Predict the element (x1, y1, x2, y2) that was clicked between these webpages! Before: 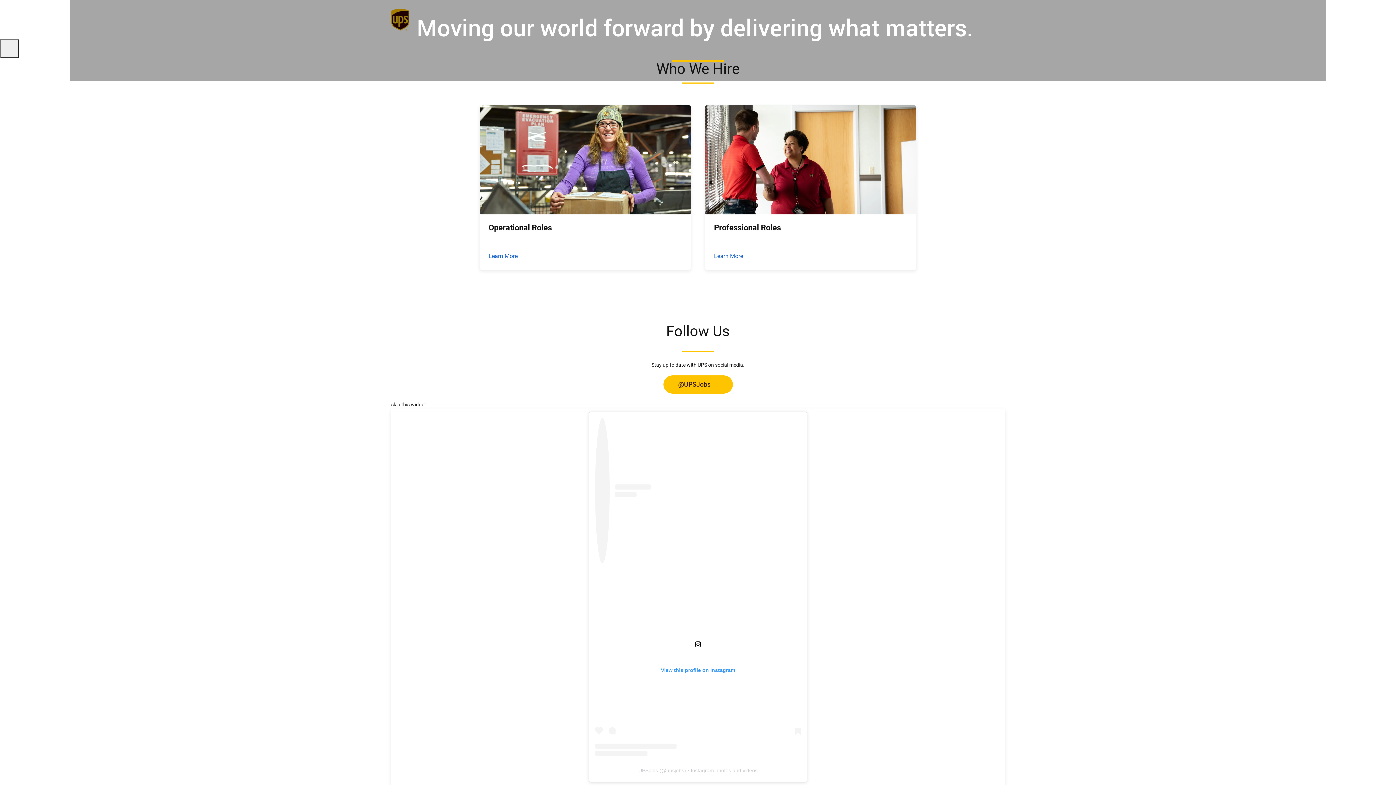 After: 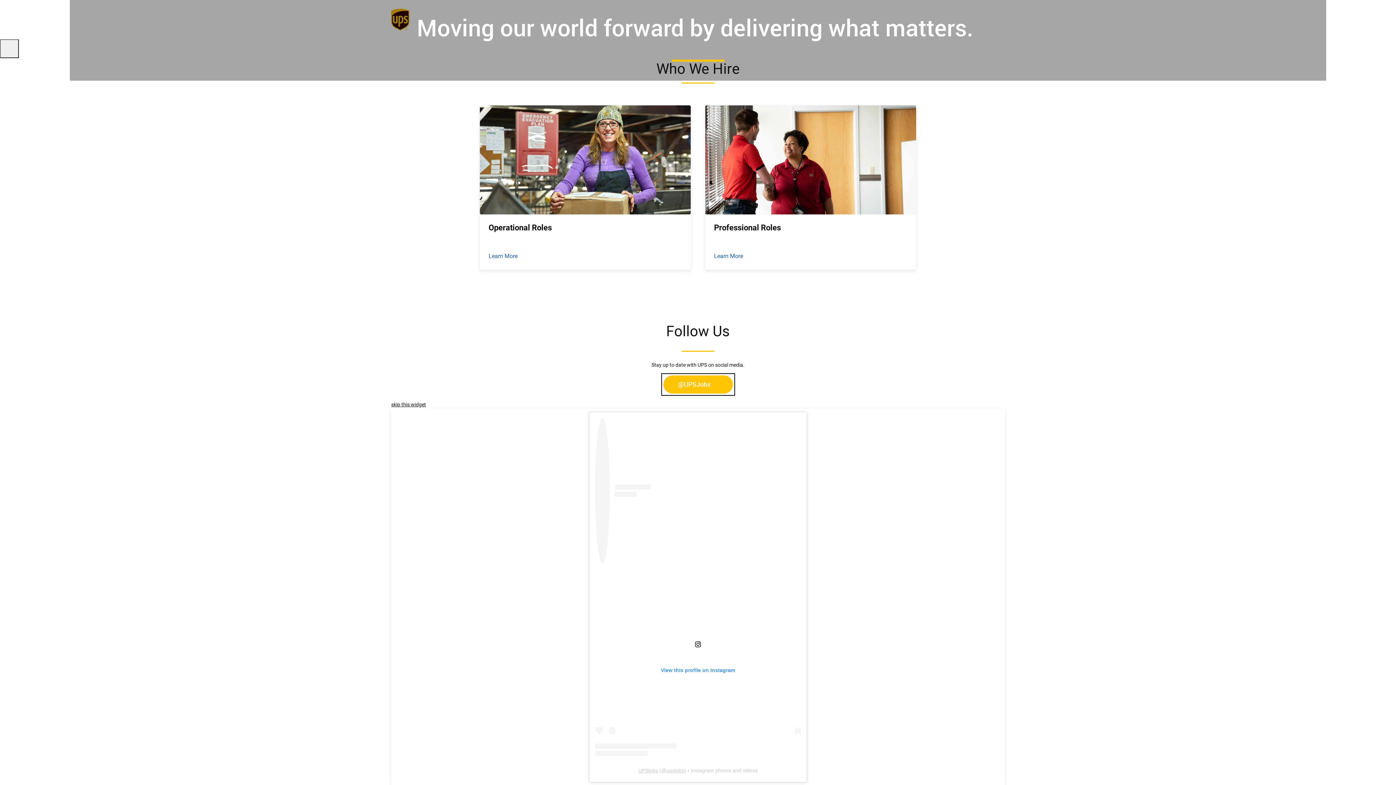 Action: label: @UPSJobs Instagram bbox: (663, 375, 732, 393)